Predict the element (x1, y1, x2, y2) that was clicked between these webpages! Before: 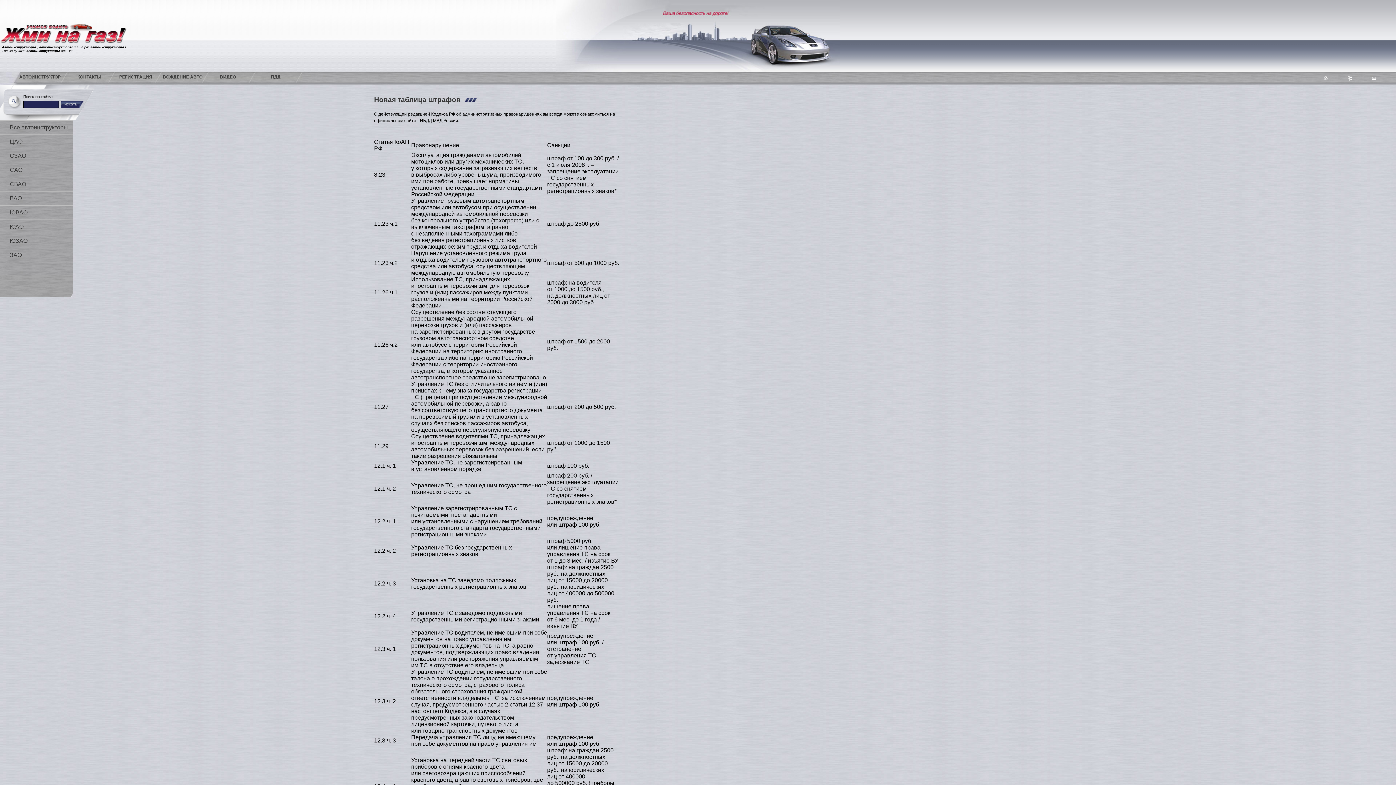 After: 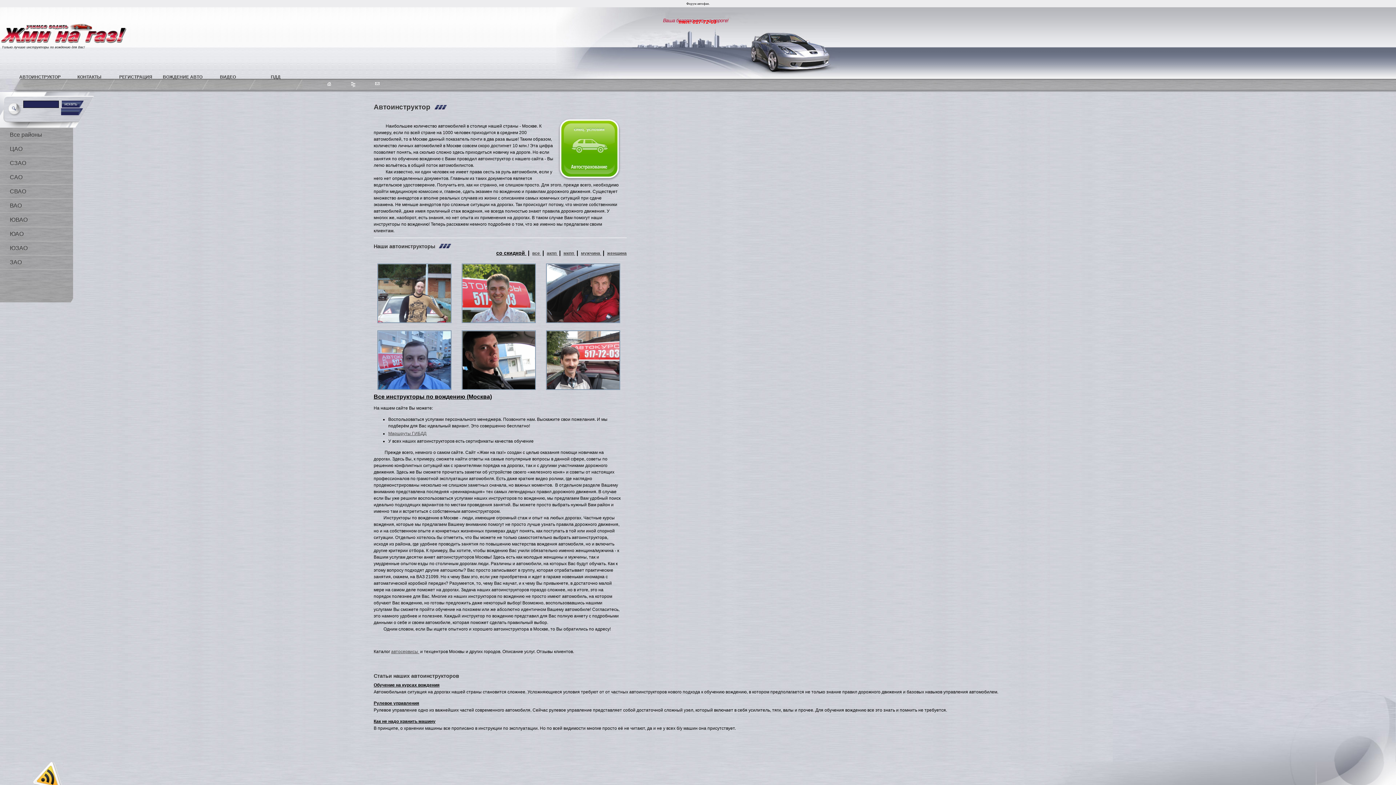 Action: bbox: (0, 66, 127, 72)